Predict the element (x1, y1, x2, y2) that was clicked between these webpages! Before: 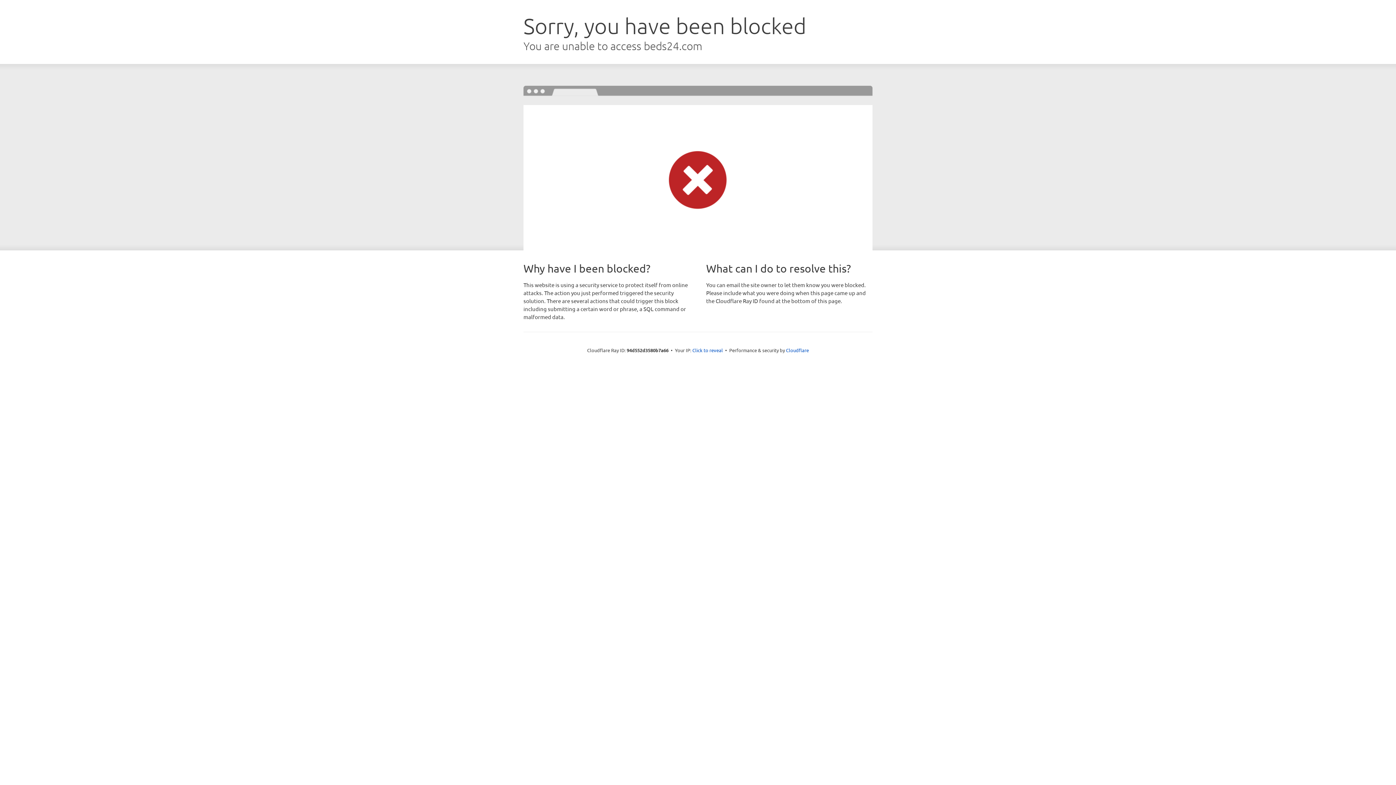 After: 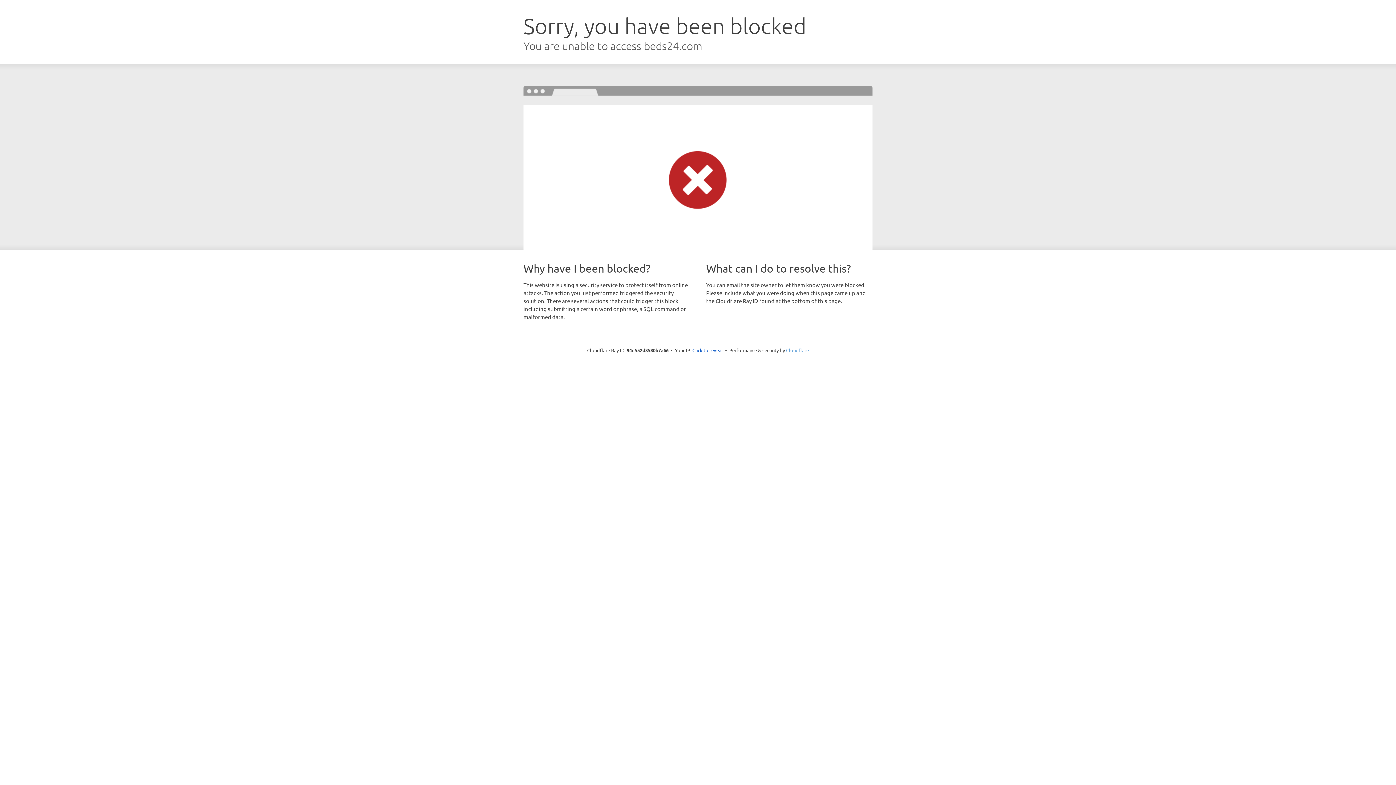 Action: label: Cloudflare bbox: (786, 347, 809, 353)